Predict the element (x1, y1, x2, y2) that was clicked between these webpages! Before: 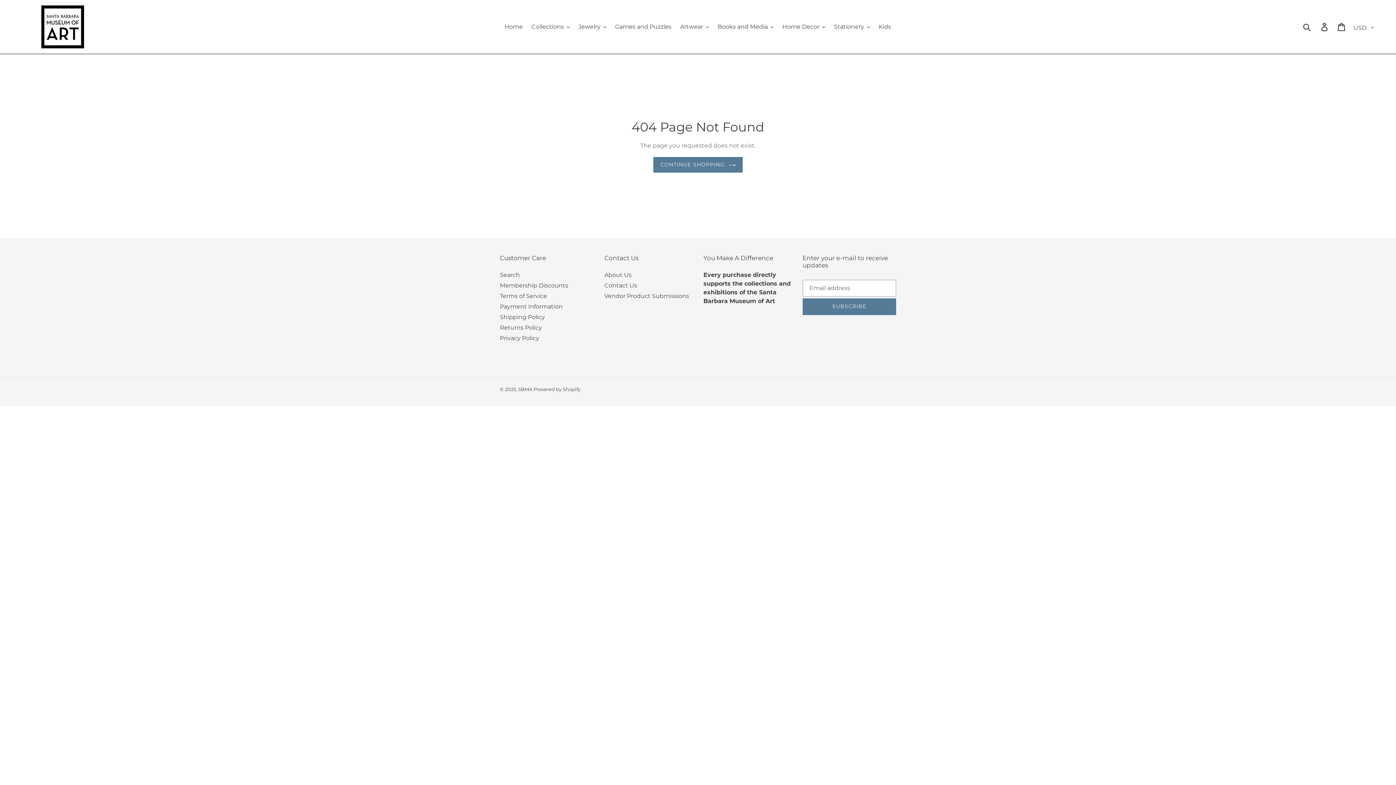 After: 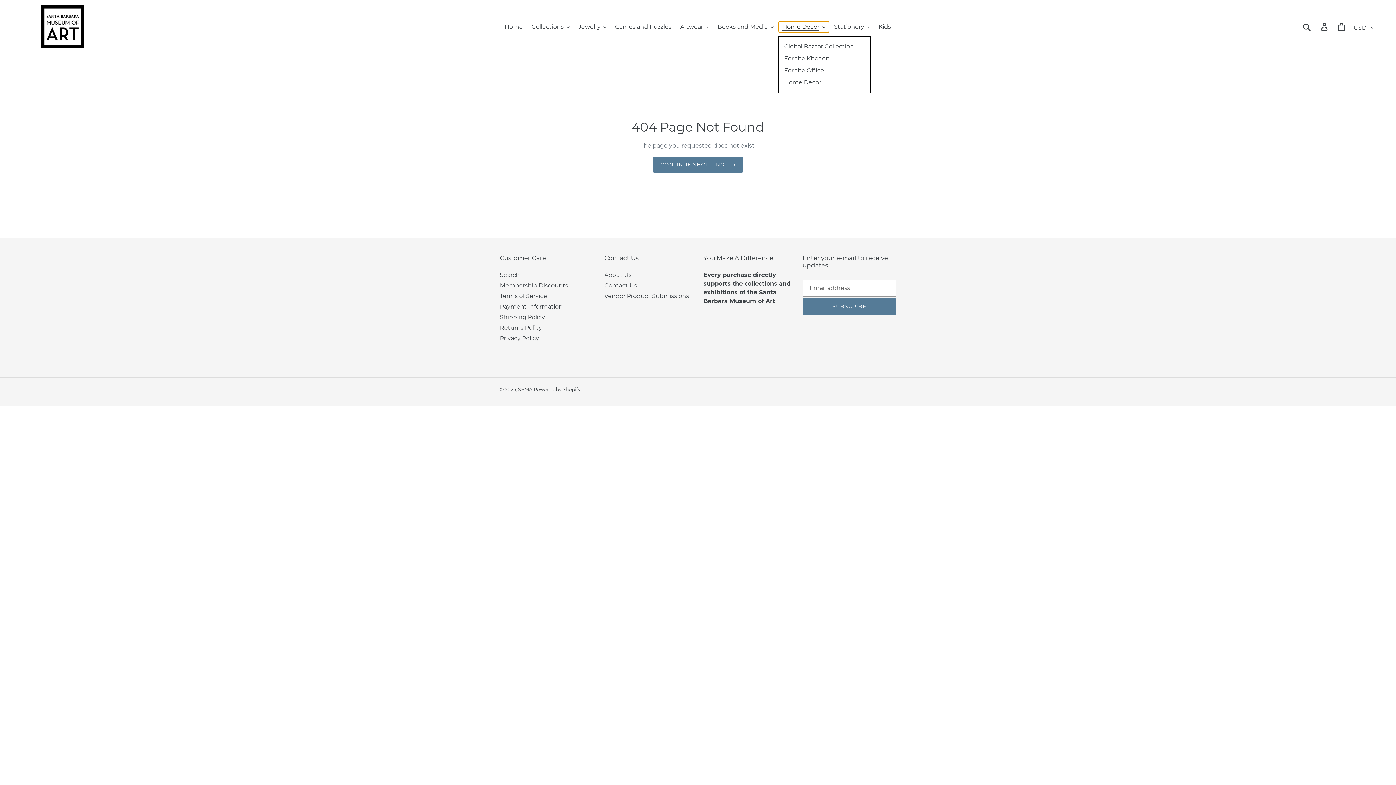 Action: bbox: (778, 21, 829, 32) label: Home Decor